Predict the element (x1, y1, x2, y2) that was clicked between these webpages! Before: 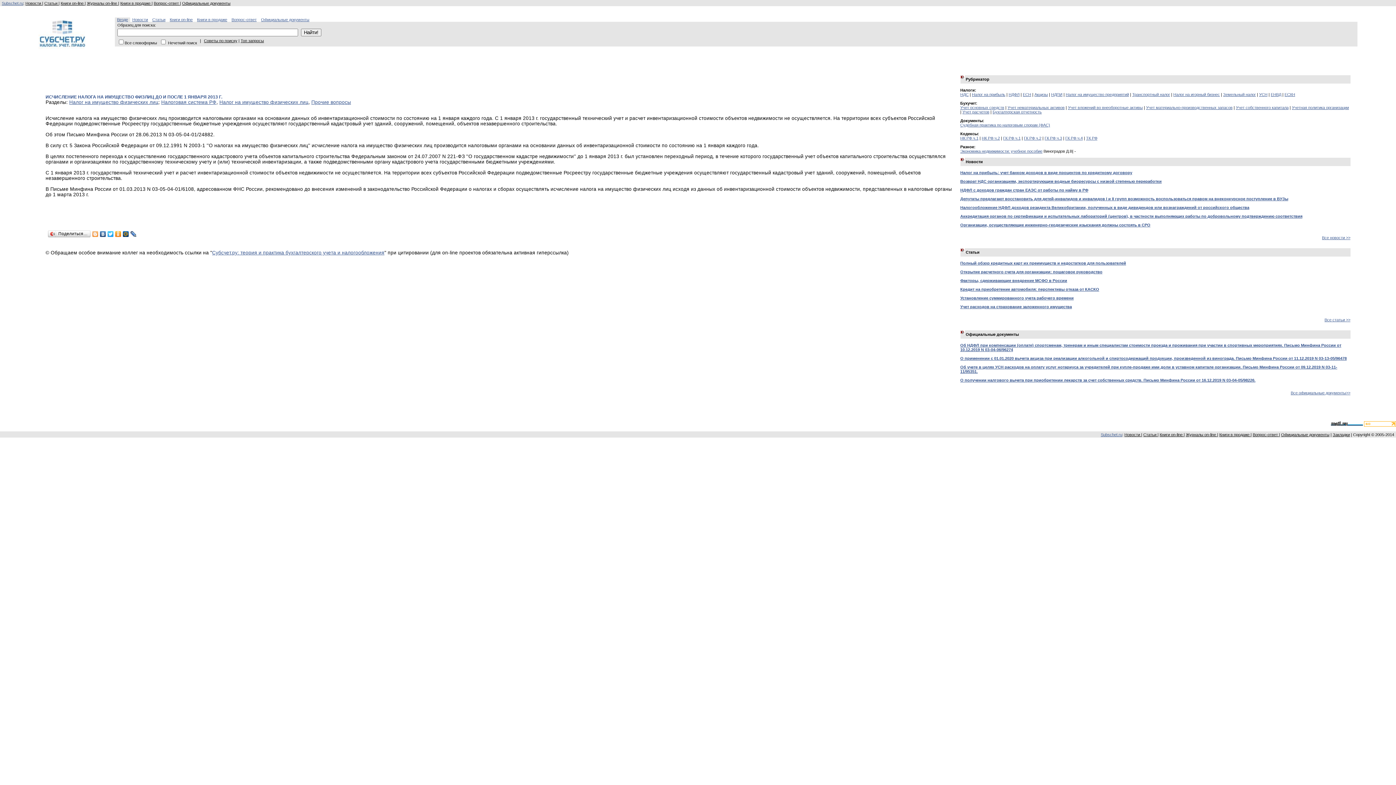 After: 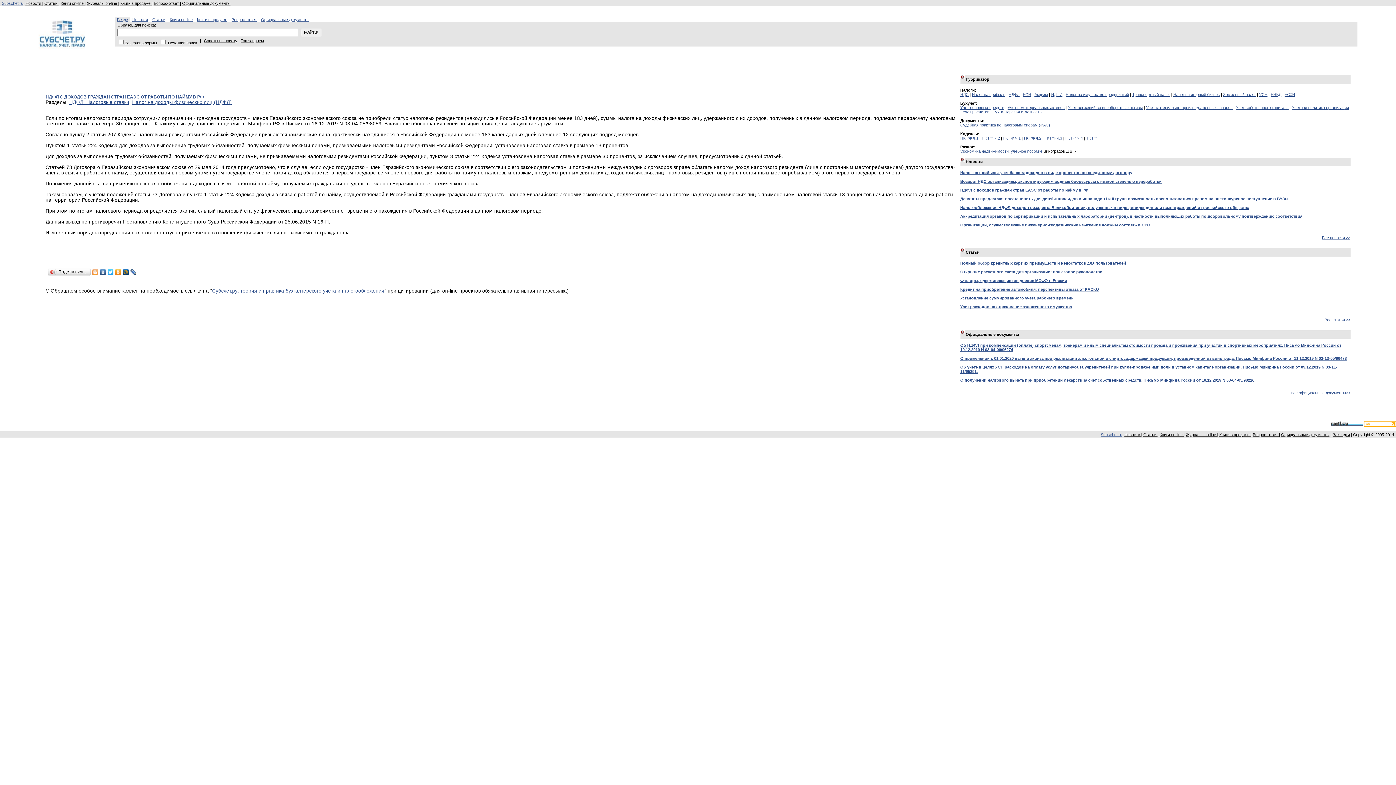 Action: bbox: (960, 188, 1088, 192) label: НДФЛ с доходов граждан стран ЕАЭС от работы по найму в РФ